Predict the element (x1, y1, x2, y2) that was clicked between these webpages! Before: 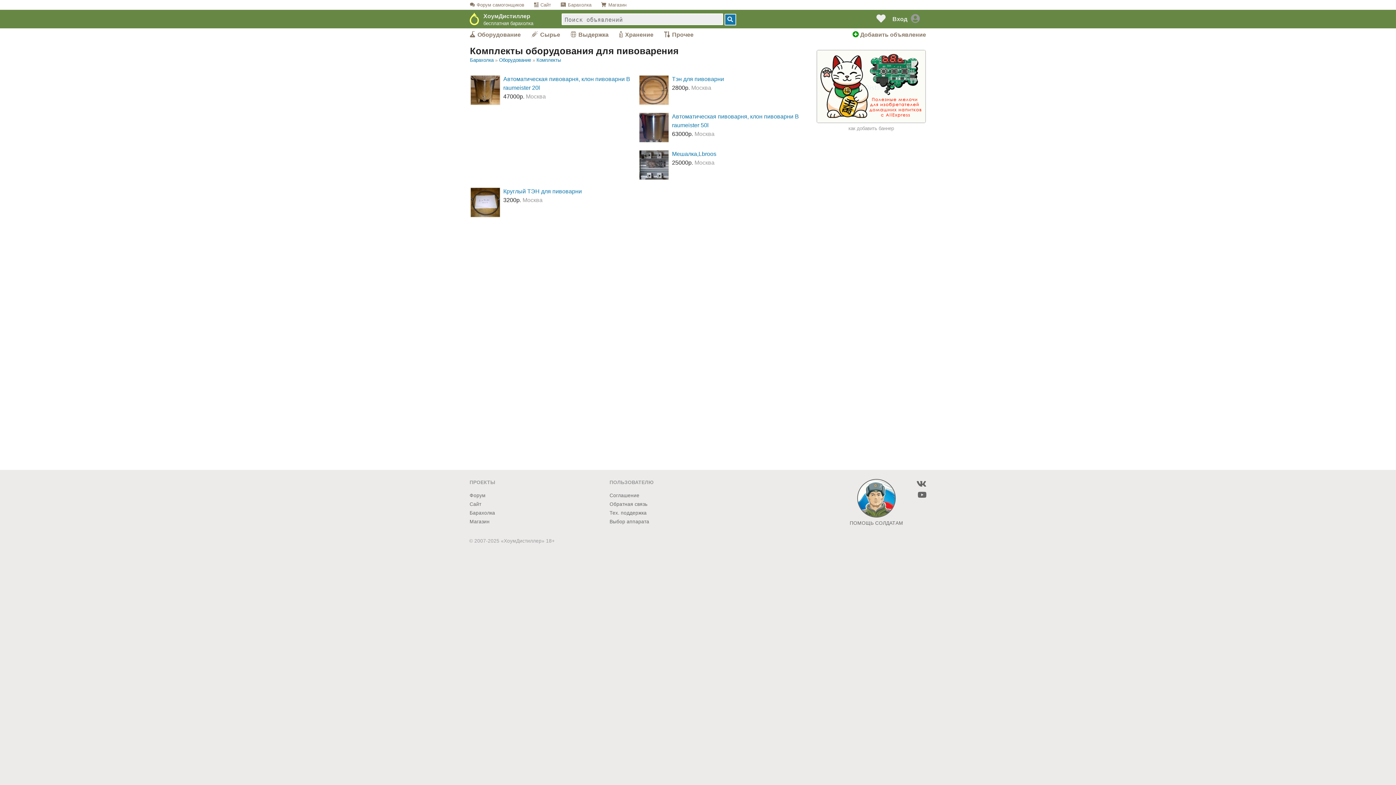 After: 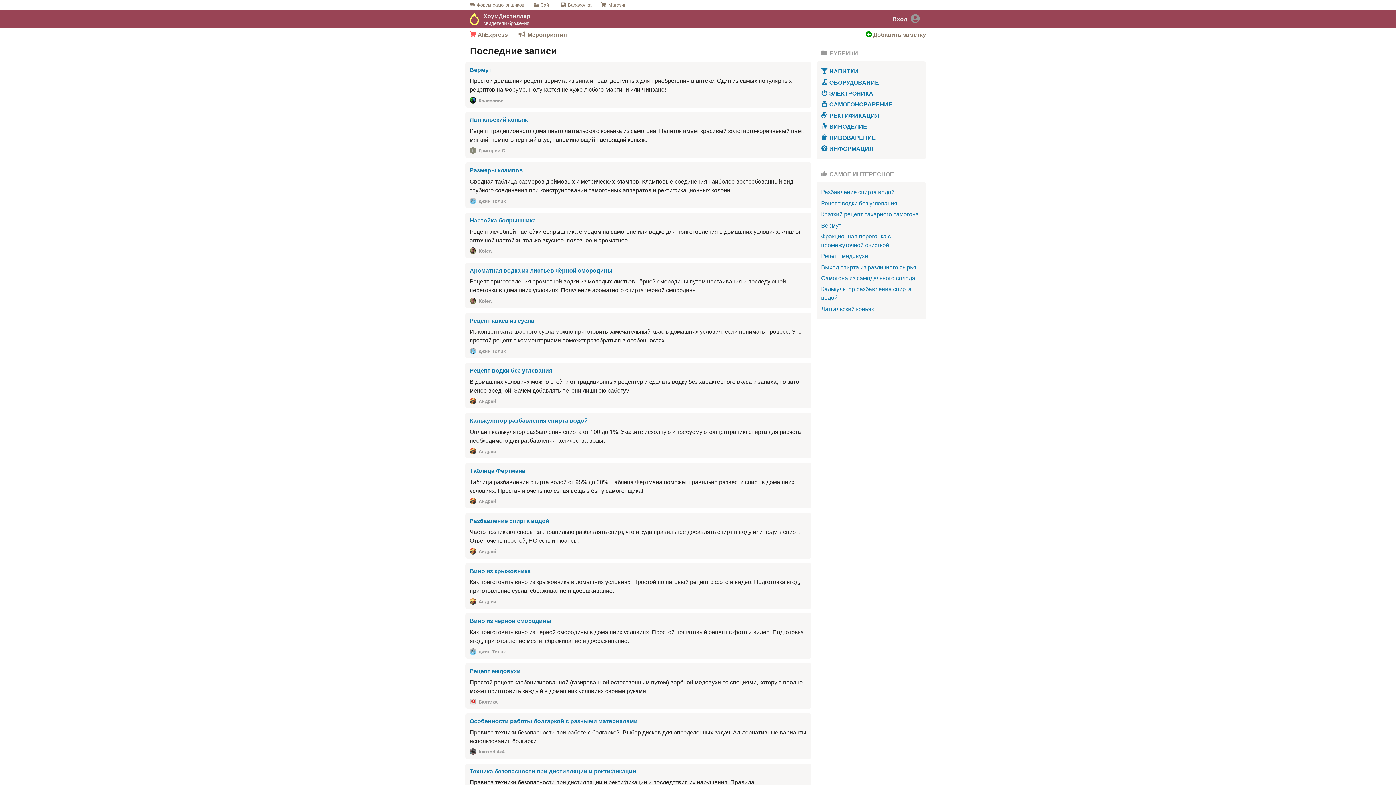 Action: bbox: (469, 422, 481, 428) label: Сайт